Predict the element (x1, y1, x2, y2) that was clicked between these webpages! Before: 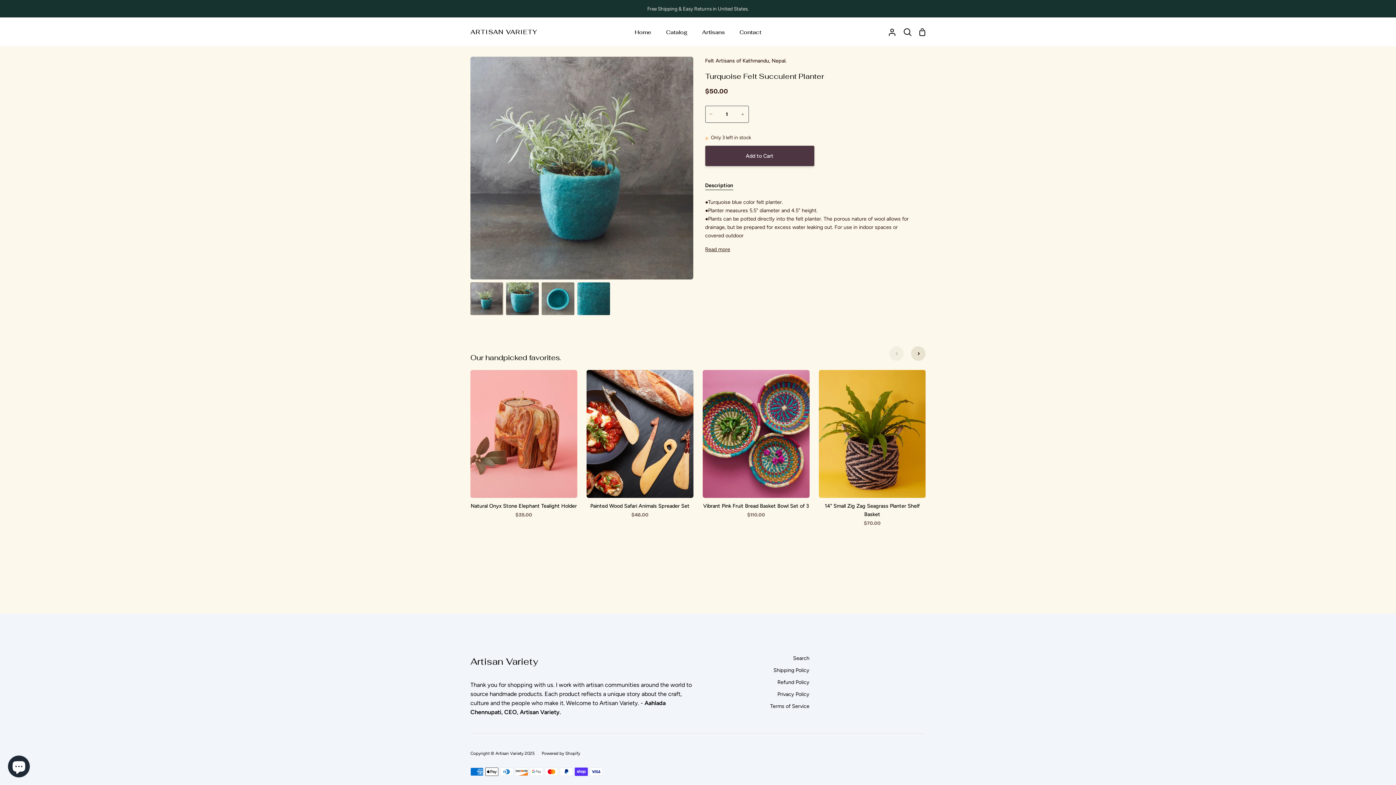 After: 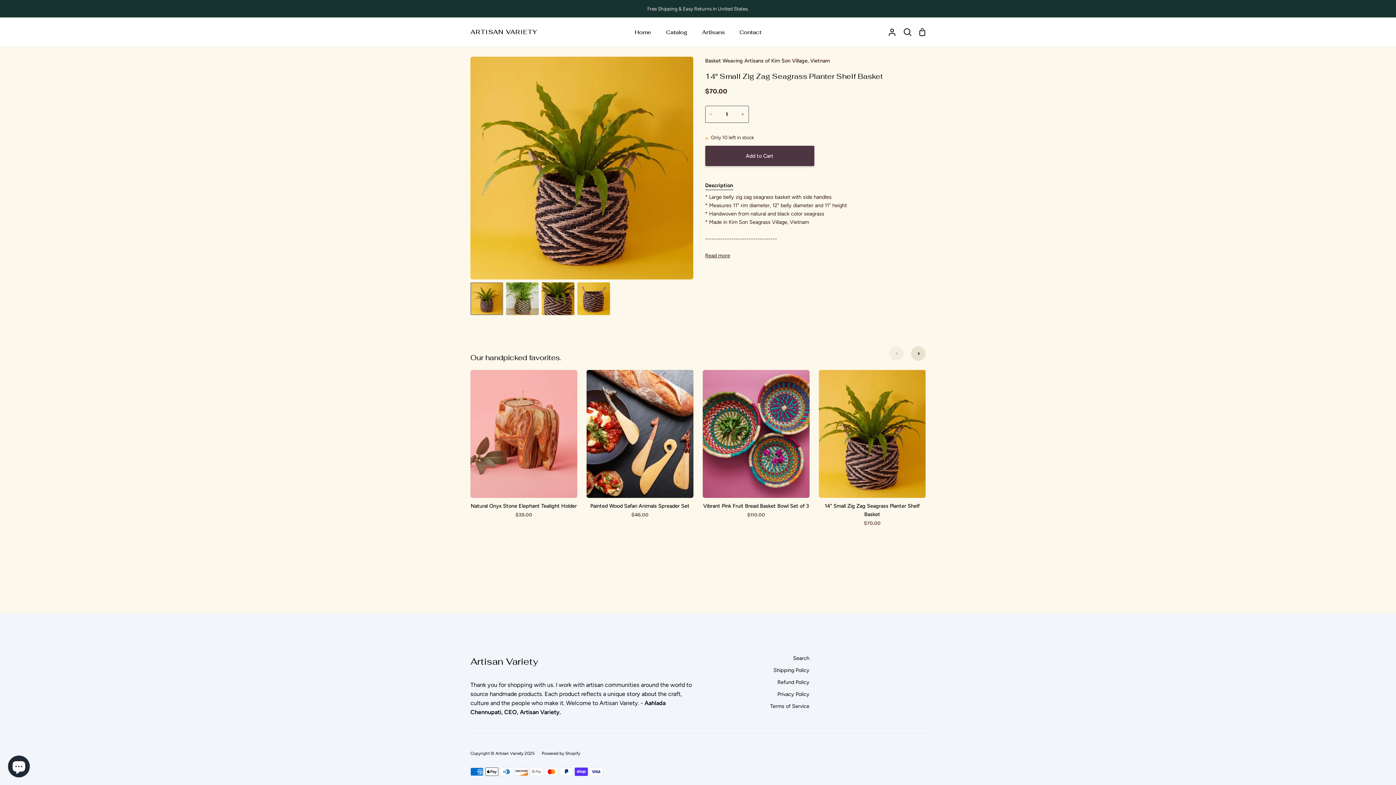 Action: label: 14" Small Zig Zag Seagrass Planter Shelf Basket bbox: (819, 370, 925, 530)